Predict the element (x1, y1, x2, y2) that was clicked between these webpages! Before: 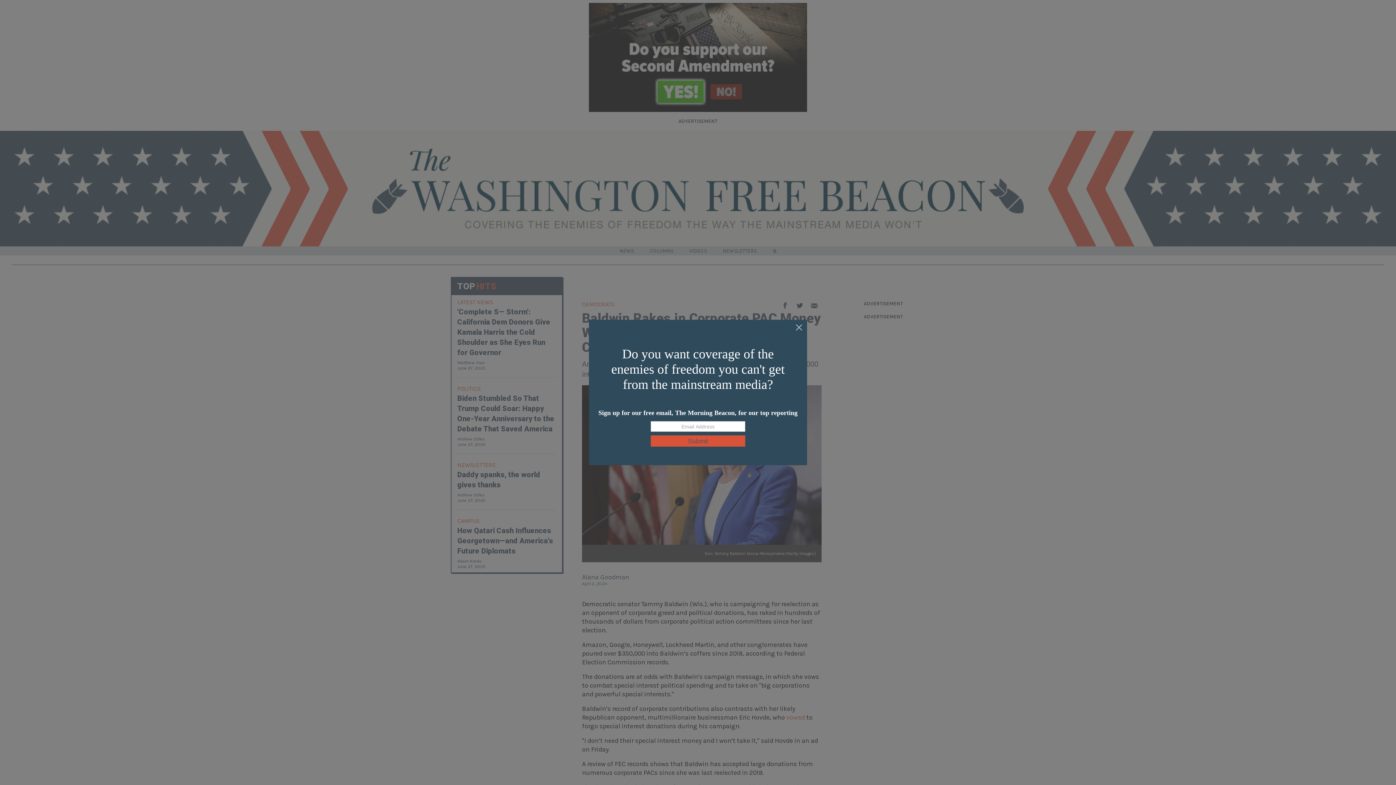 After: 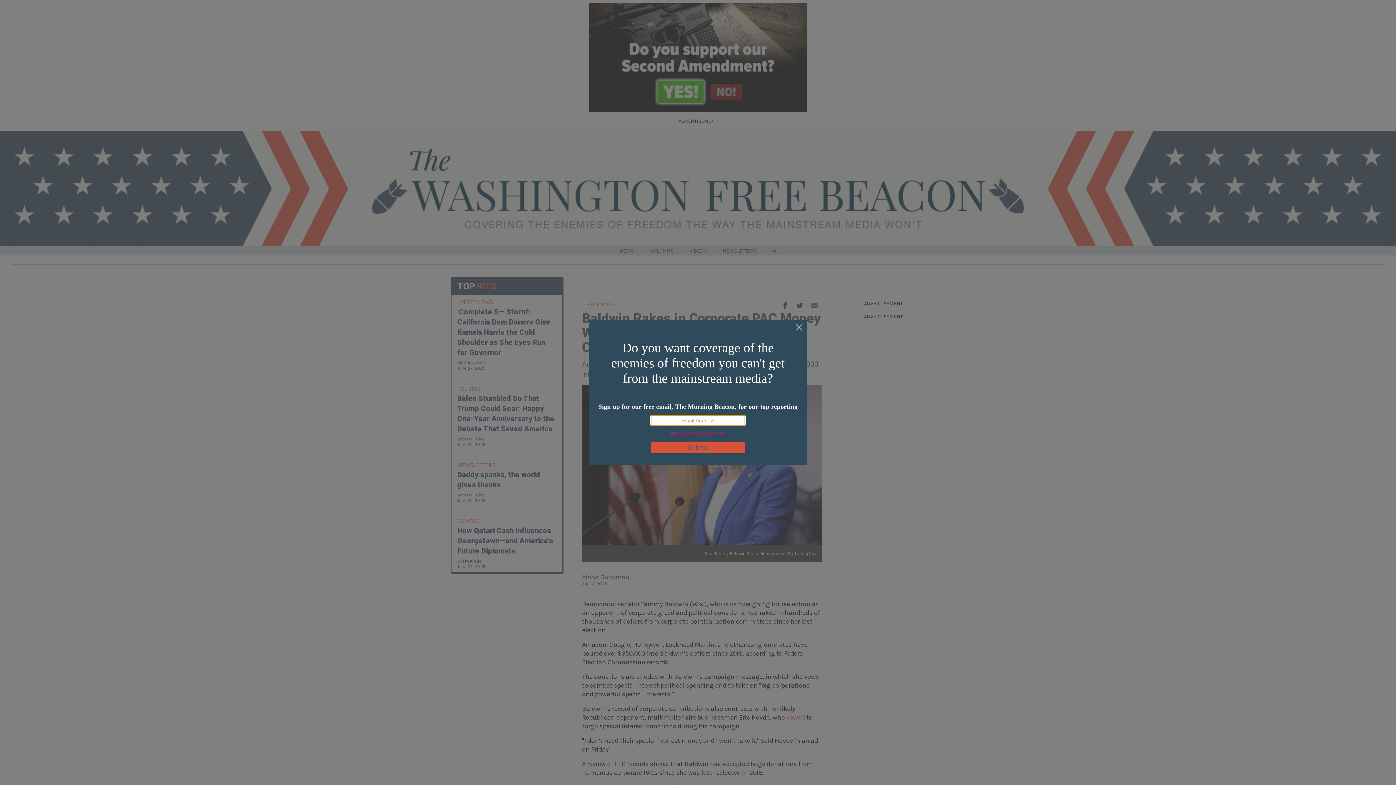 Action: label: Submit bbox: (650, 435, 745, 446)